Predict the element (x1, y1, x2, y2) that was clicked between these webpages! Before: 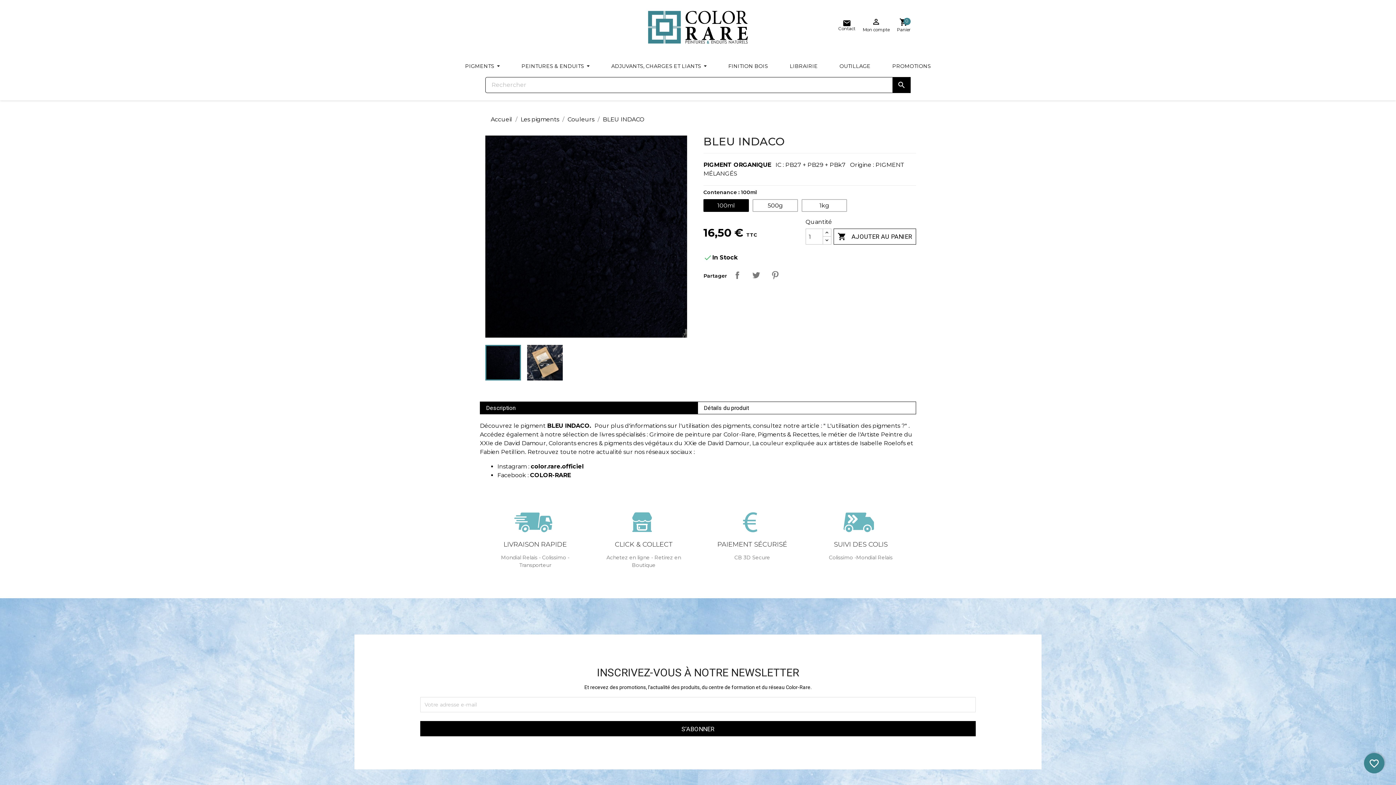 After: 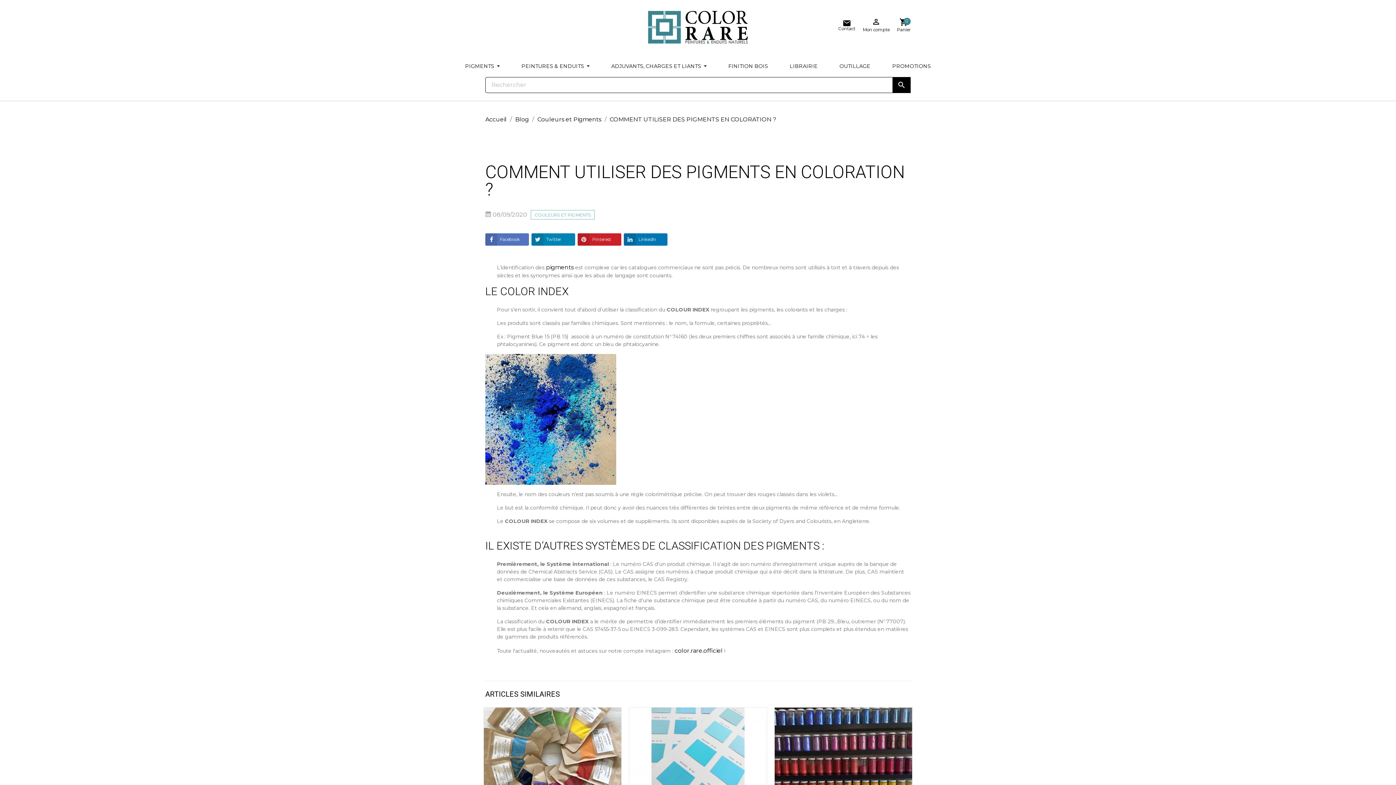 Action: label: " L'utilisation des pigments ?"  bbox: (823, 422, 908, 429)